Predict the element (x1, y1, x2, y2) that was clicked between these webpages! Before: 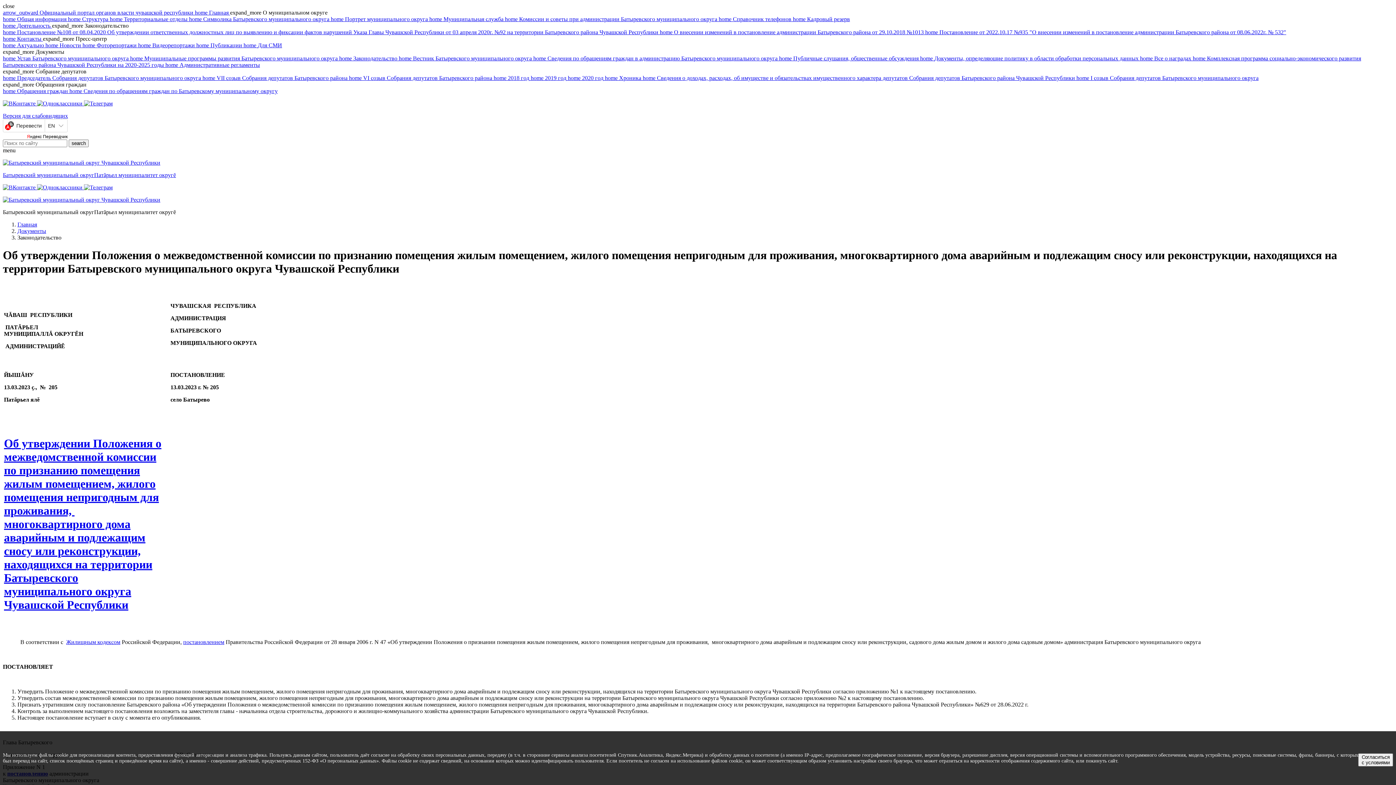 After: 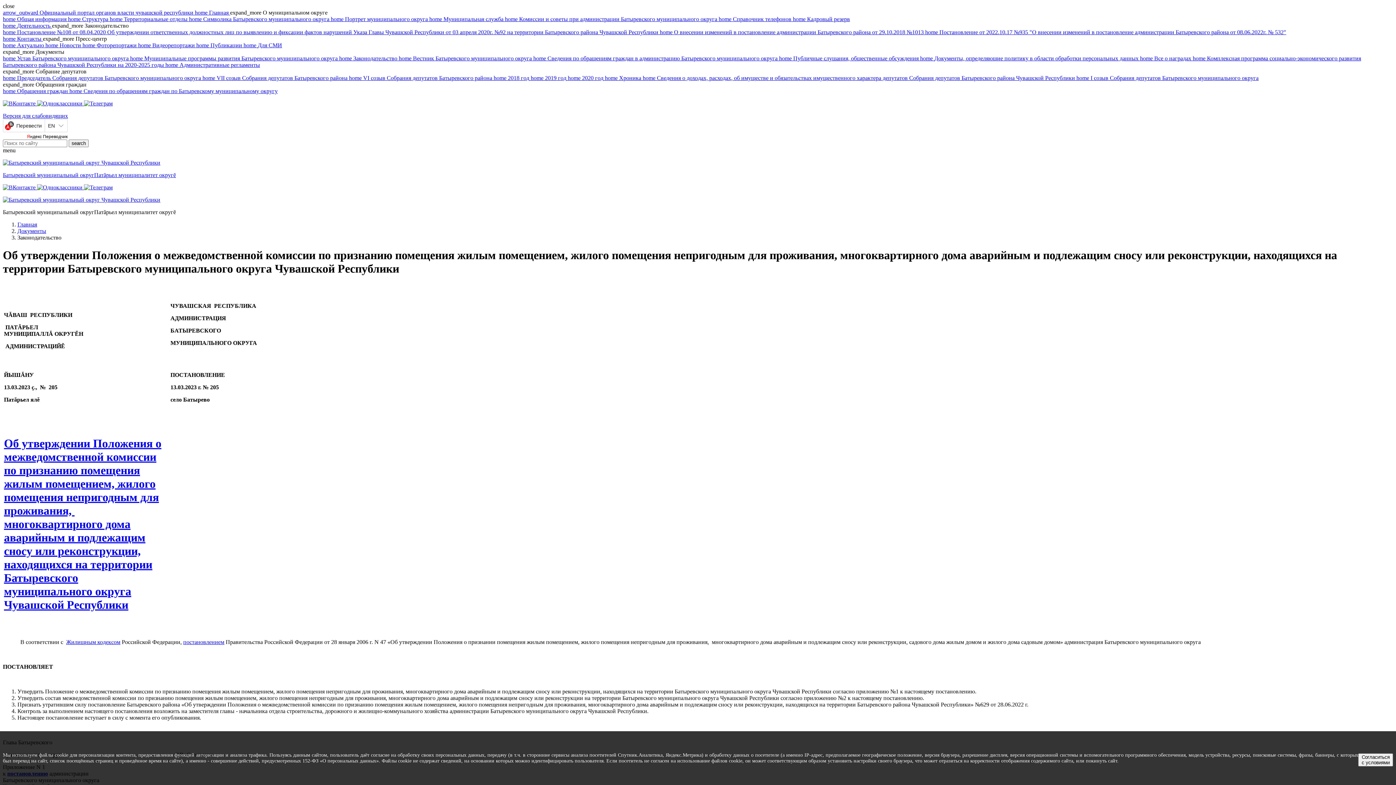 Action: bbox: (42, 35, 106, 41) label: expand_more Пресс-центр